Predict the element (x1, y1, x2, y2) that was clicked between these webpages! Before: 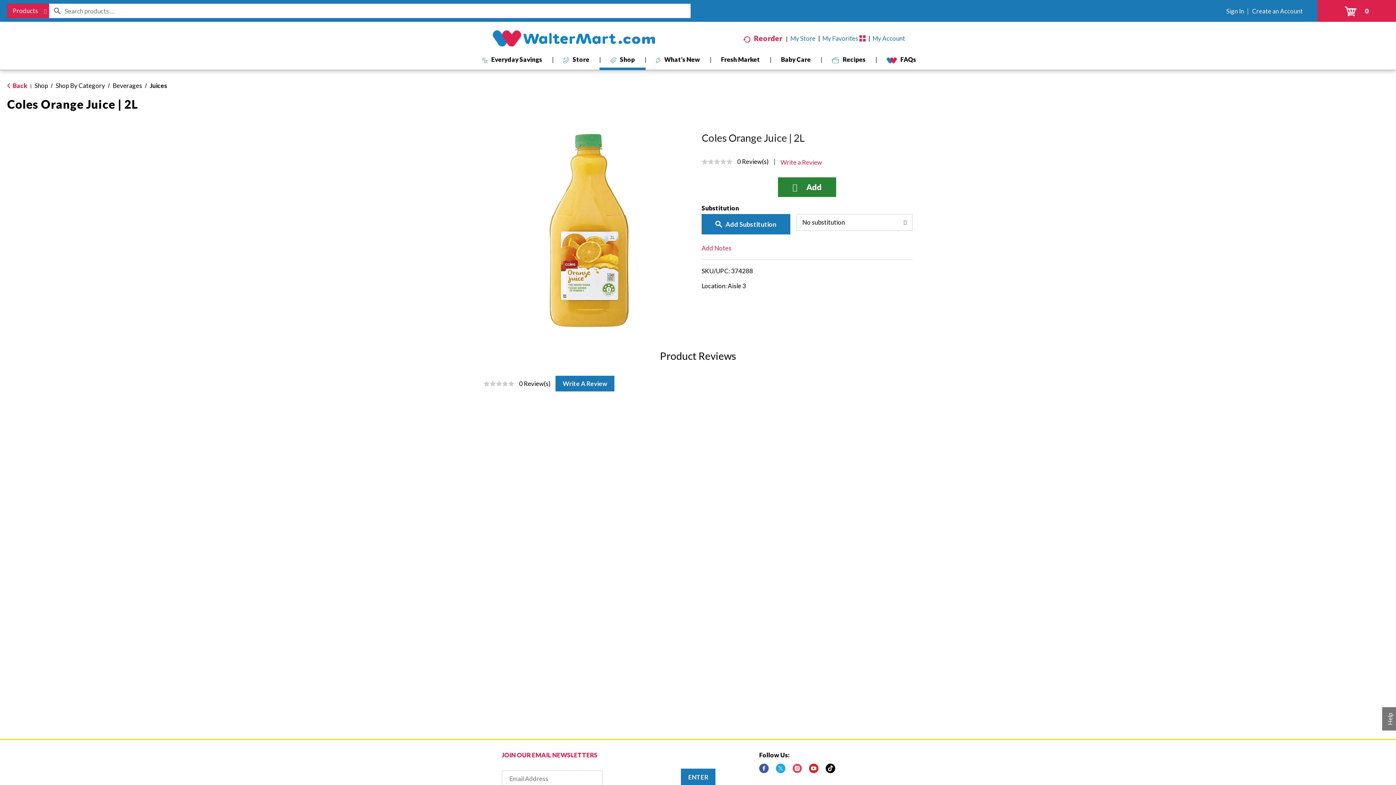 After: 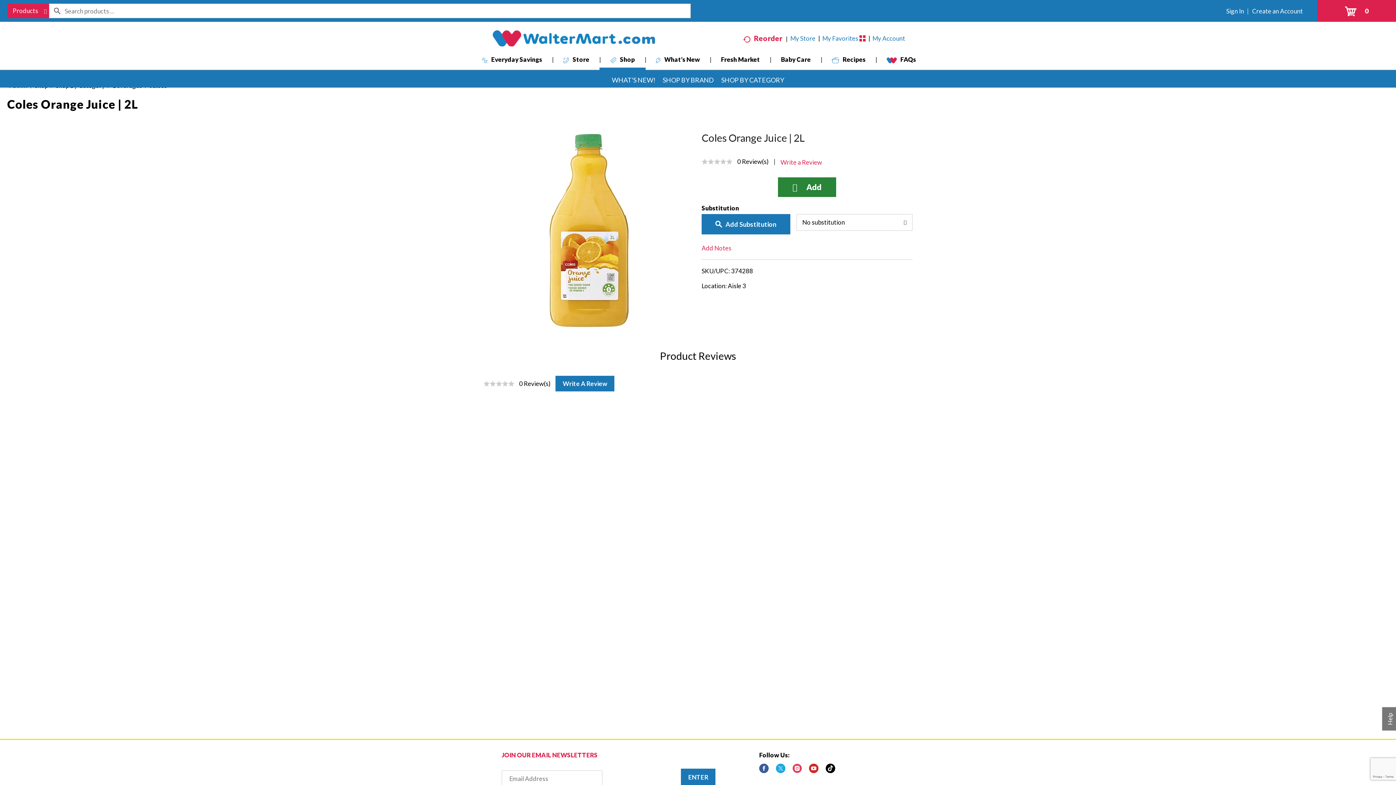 Action: bbox: (599, 55, 645, 67) label: Shop